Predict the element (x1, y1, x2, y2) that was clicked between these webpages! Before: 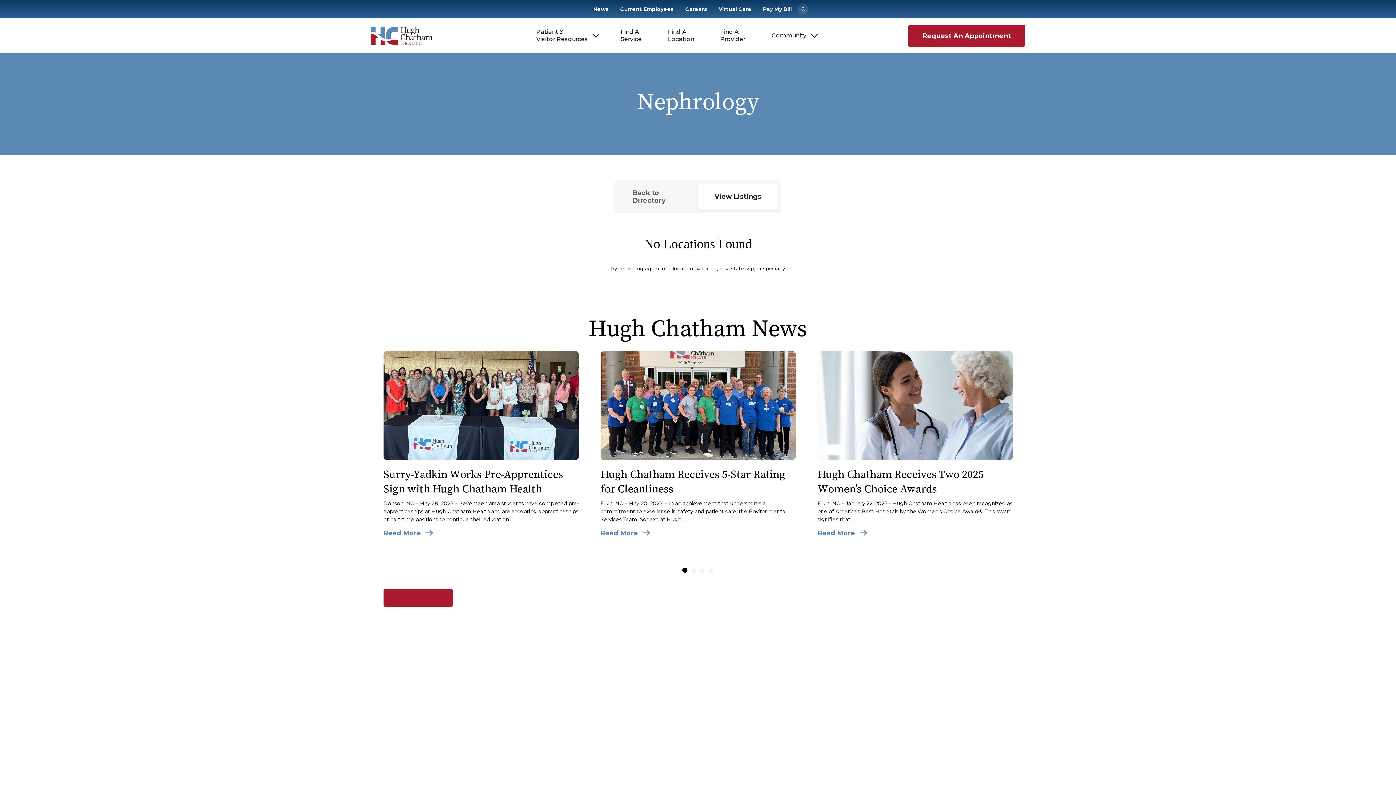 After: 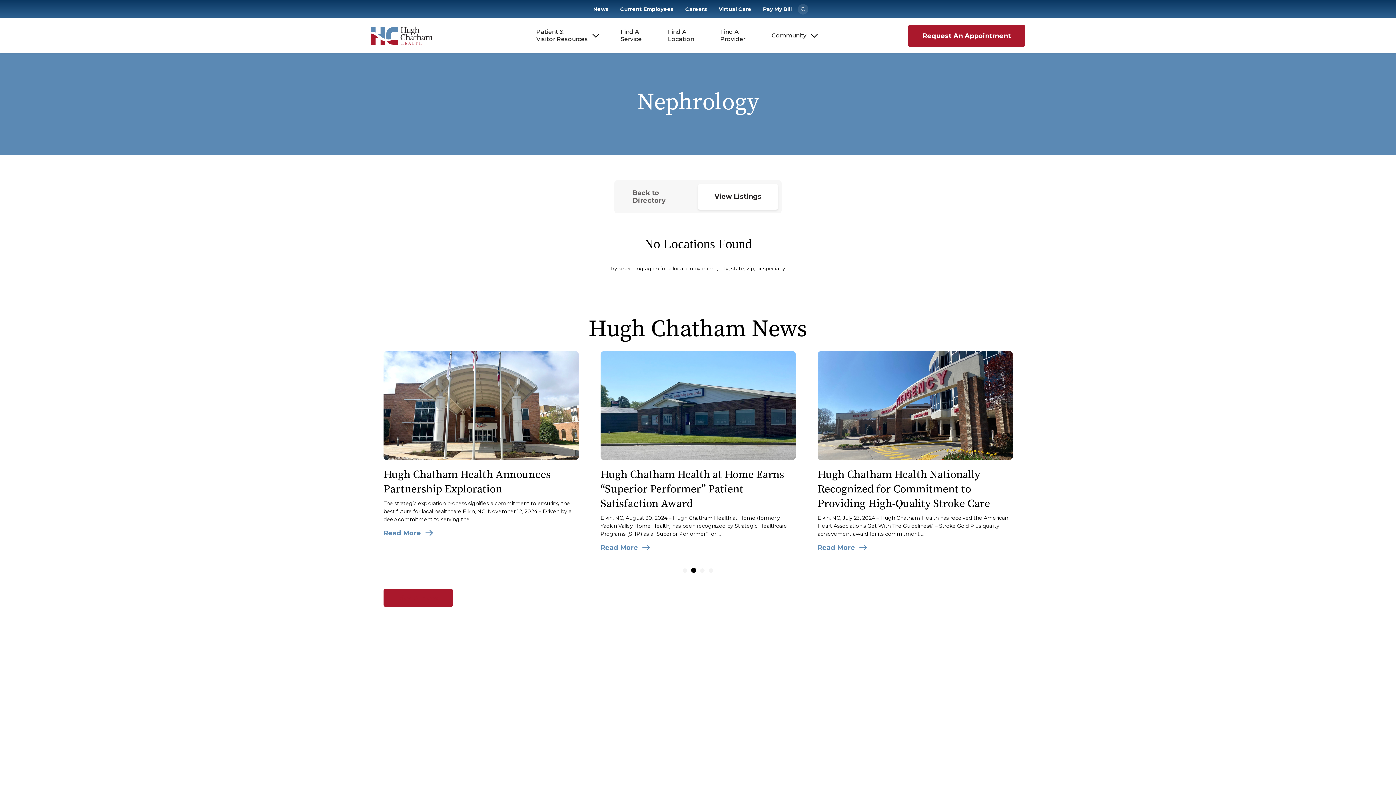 Action: label: 2 of 4 bbox: (691, 568, 696, 573)